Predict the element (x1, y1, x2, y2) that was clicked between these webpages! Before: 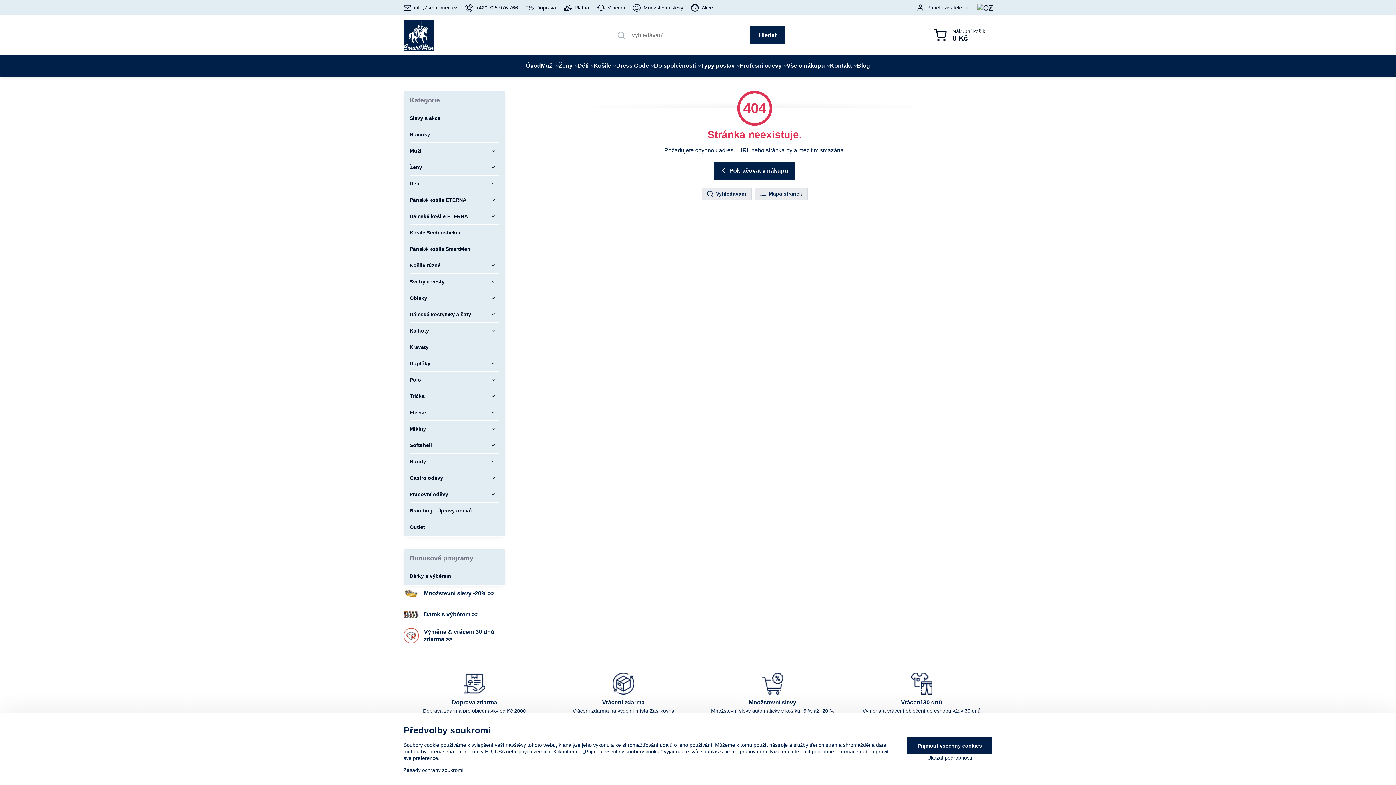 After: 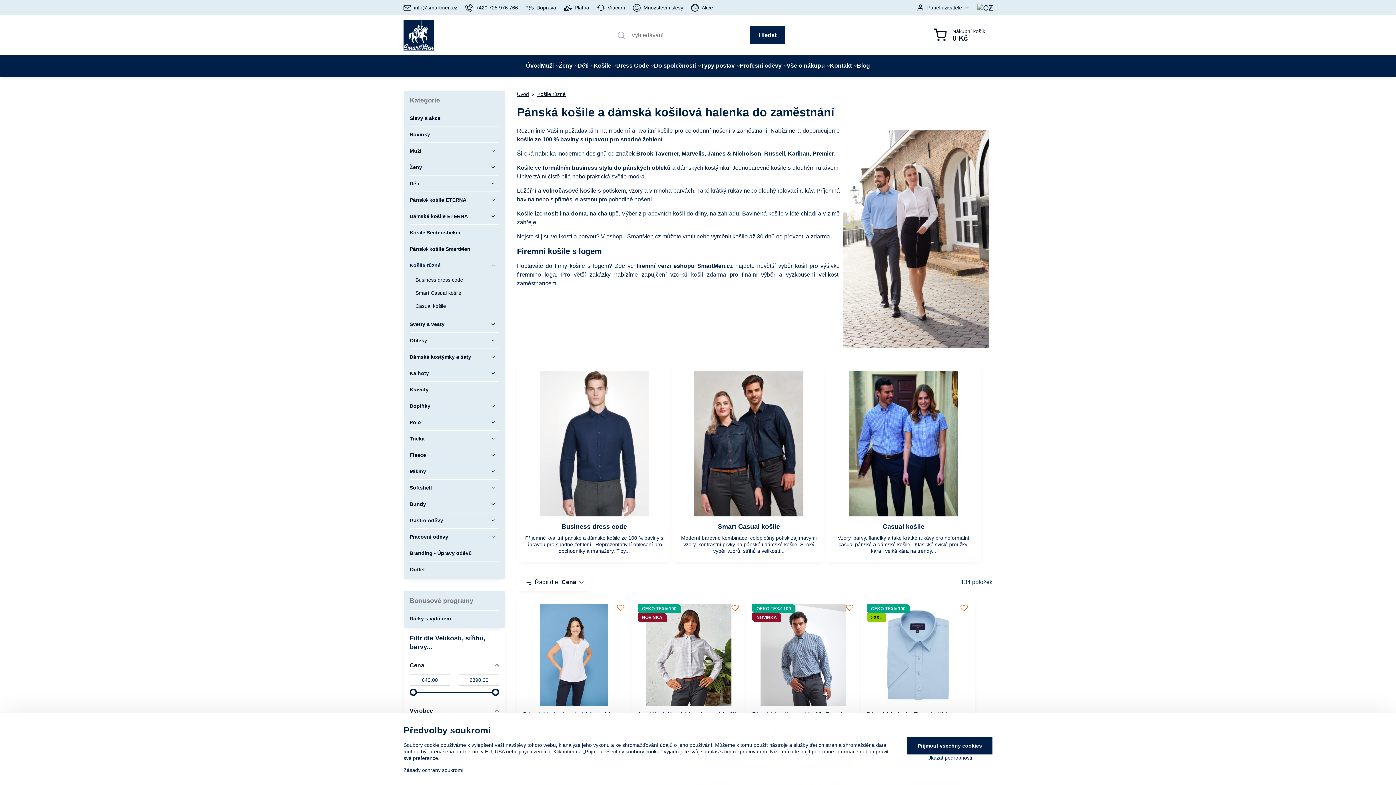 Action: label: Košile různé bbox: (409, 257, 499, 273)